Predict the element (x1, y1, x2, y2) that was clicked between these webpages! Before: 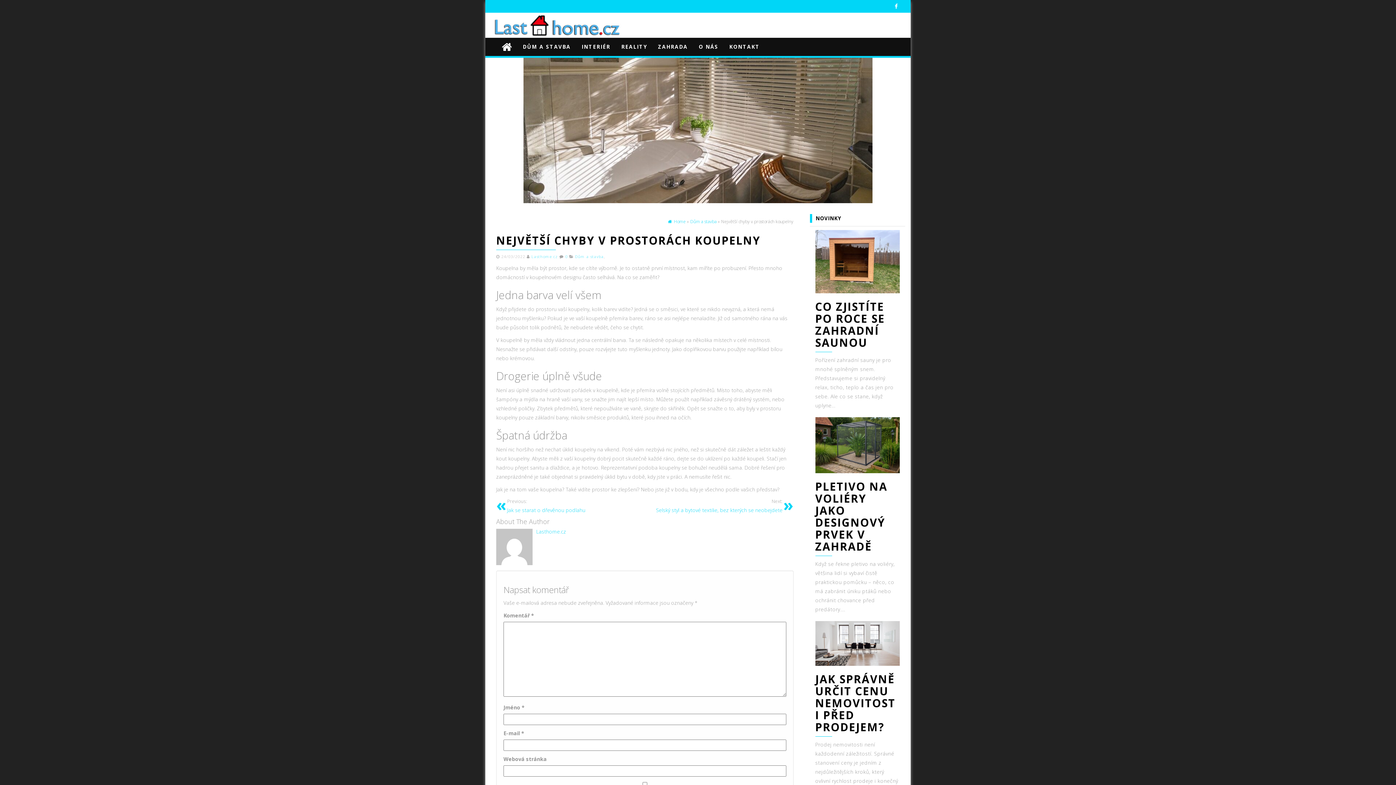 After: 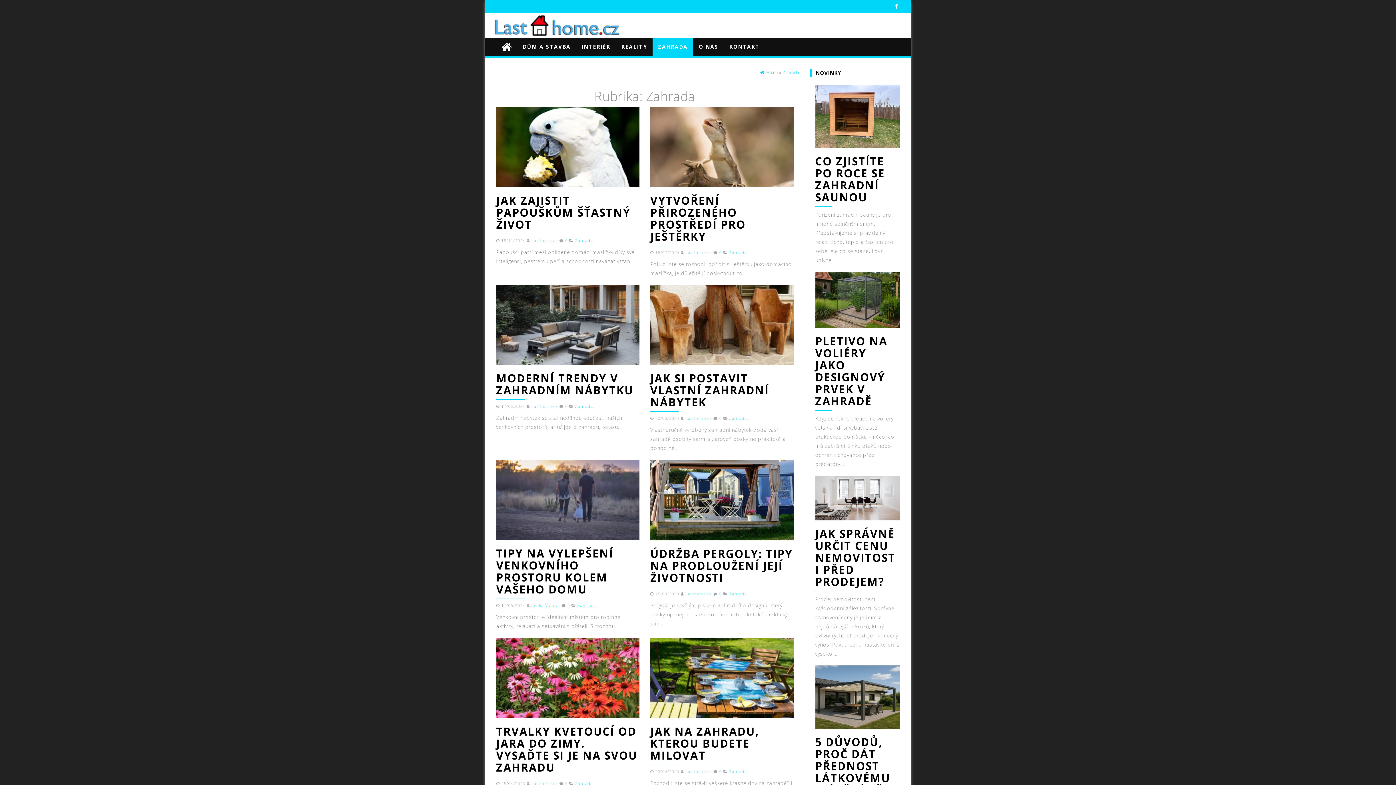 Action: bbox: (652, 37, 693, 55) label: ZAHRADA